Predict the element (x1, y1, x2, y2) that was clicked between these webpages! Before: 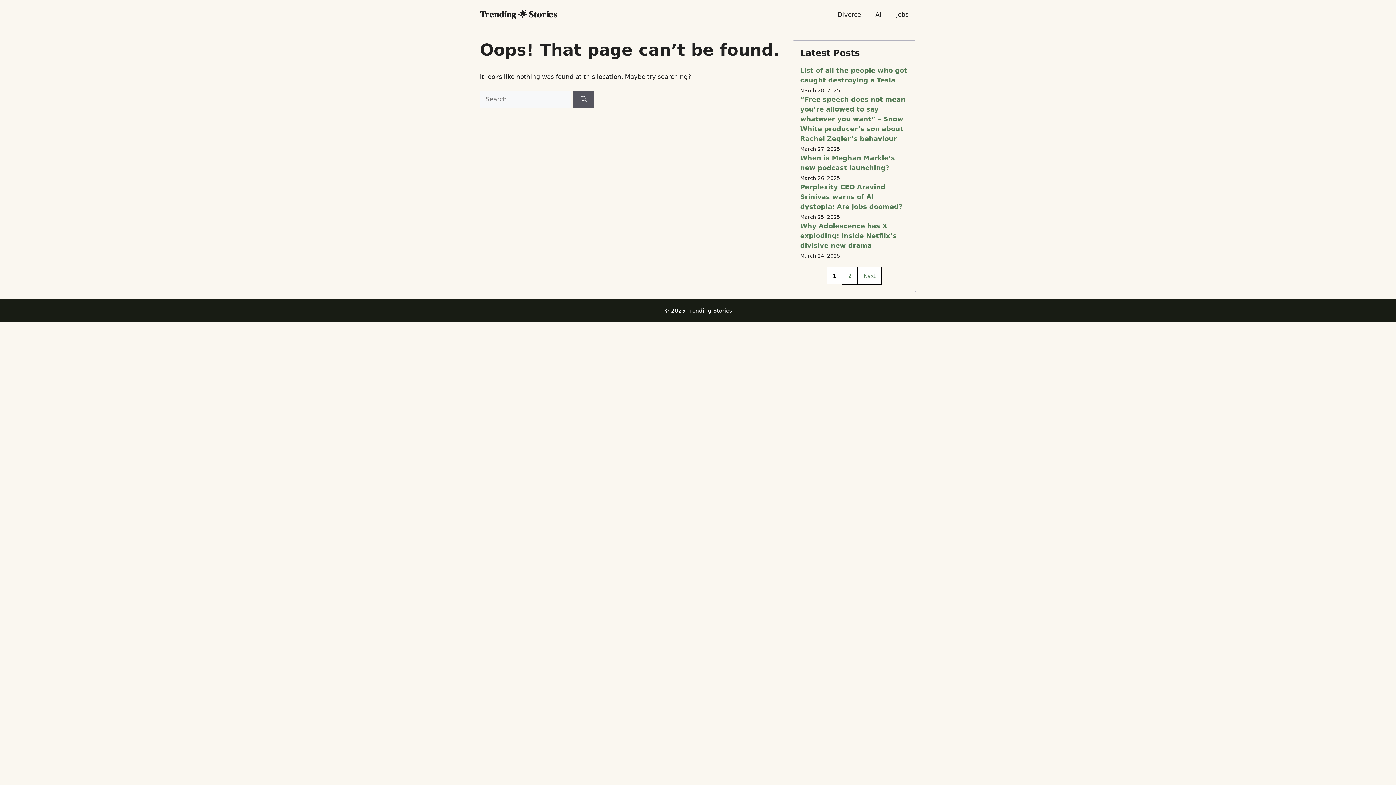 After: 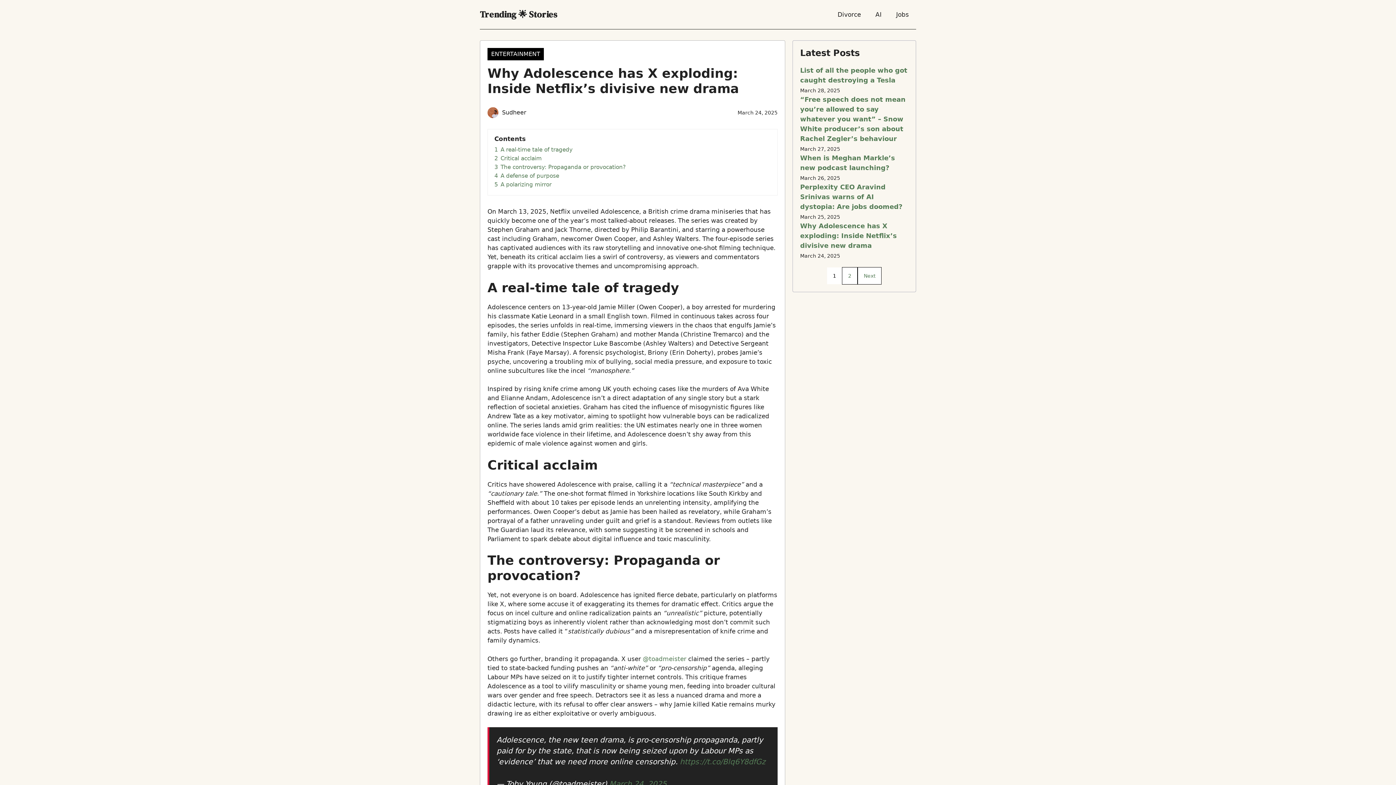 Action: bbox: (800, 222, 897, 249) label: Why Adolescence has X exploding: Inside Netflix’s divisive new drama